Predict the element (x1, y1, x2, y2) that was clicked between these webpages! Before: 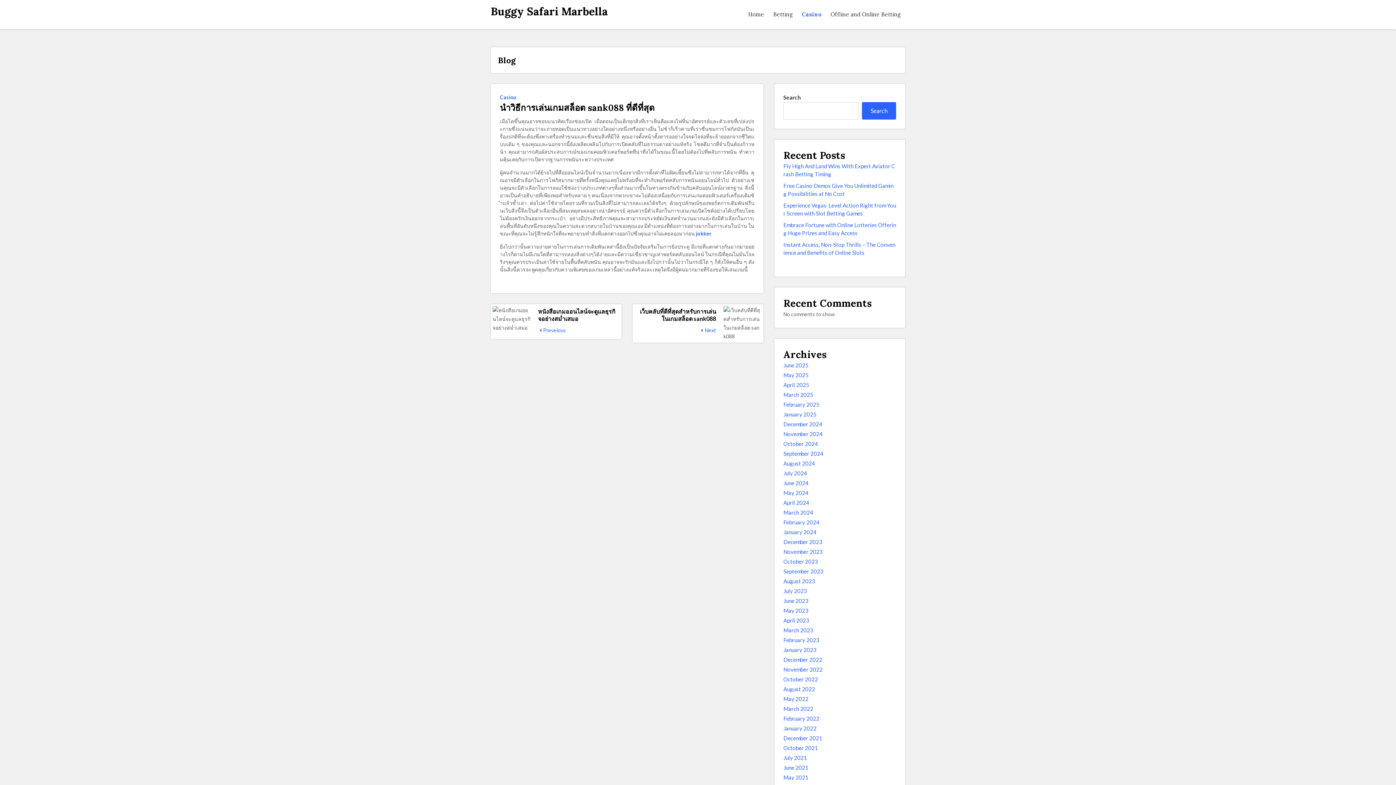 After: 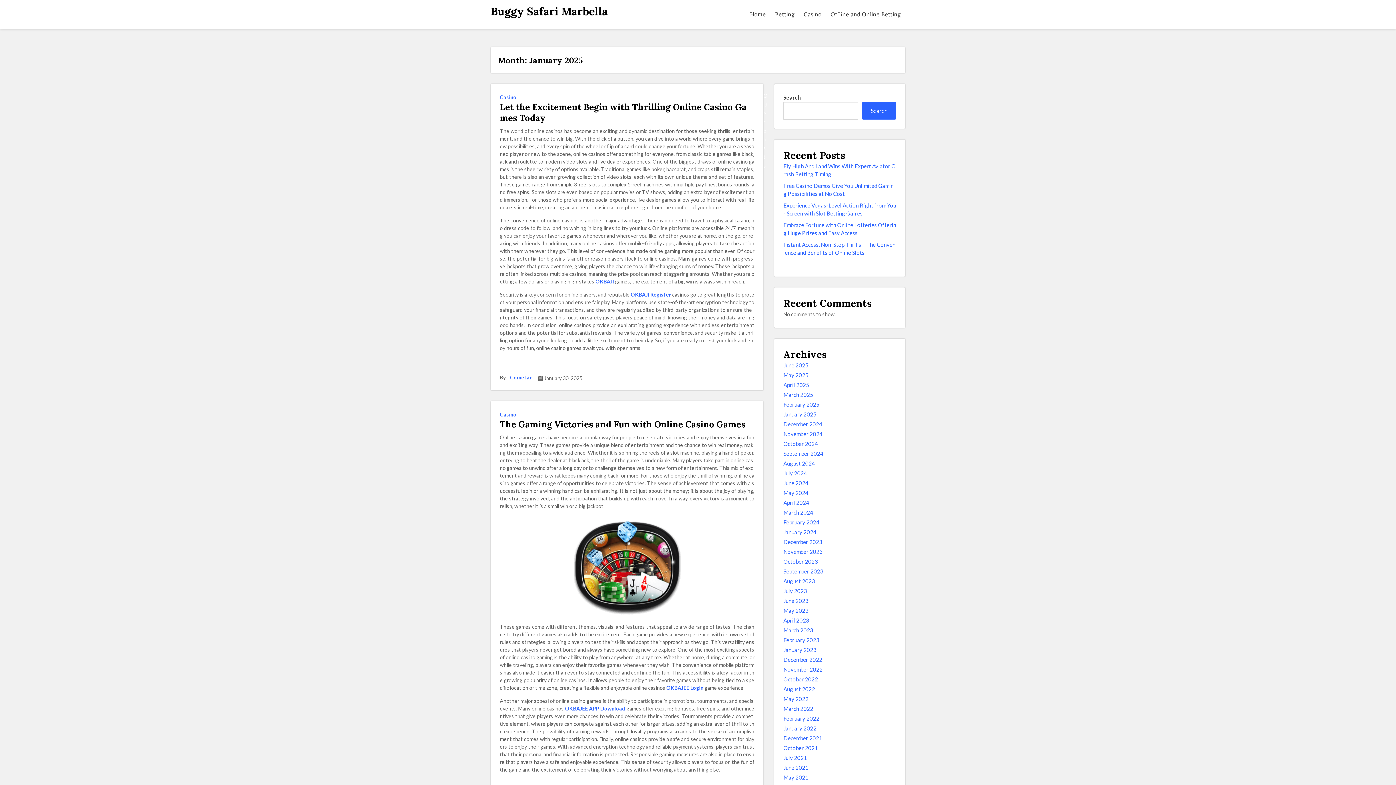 Action: bbox: (783, 410, 816, 418) label: January 2025